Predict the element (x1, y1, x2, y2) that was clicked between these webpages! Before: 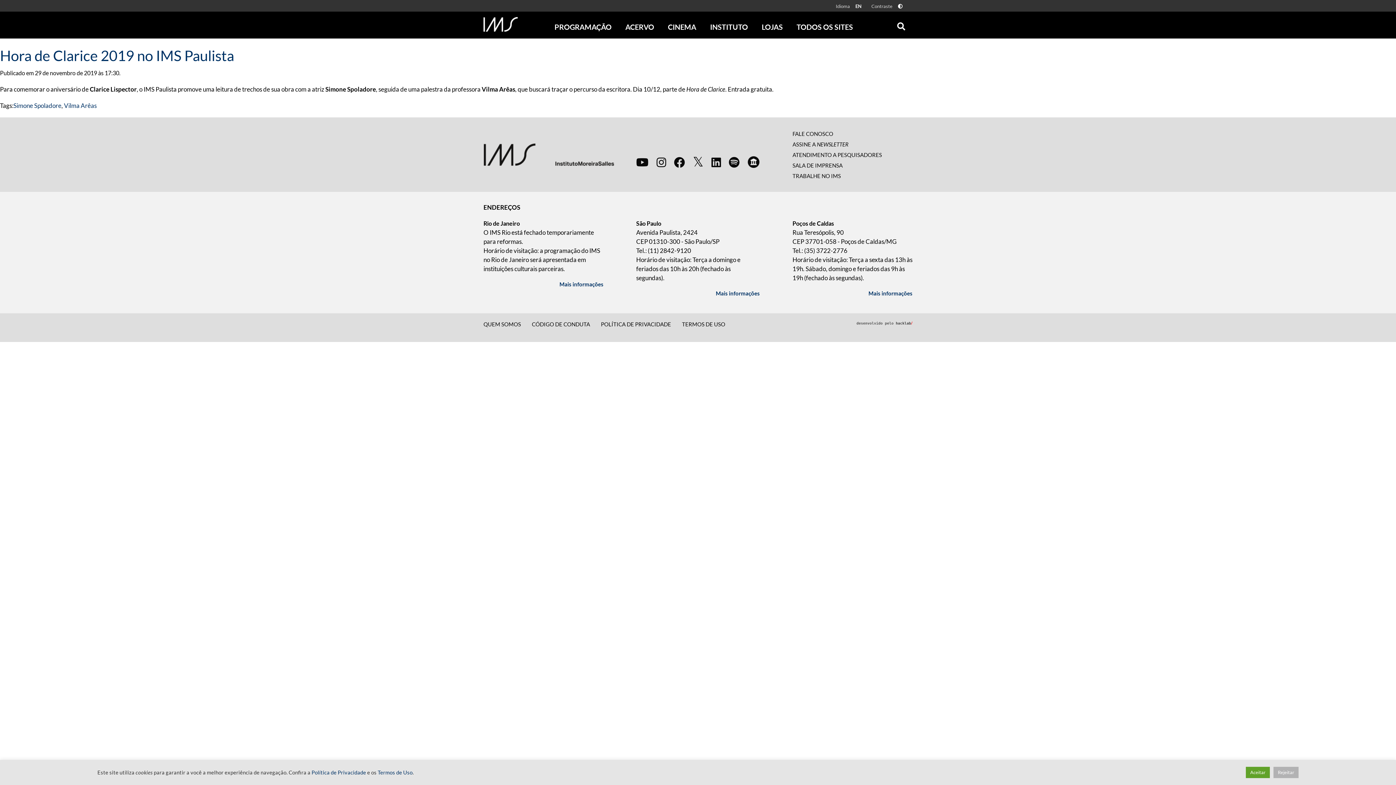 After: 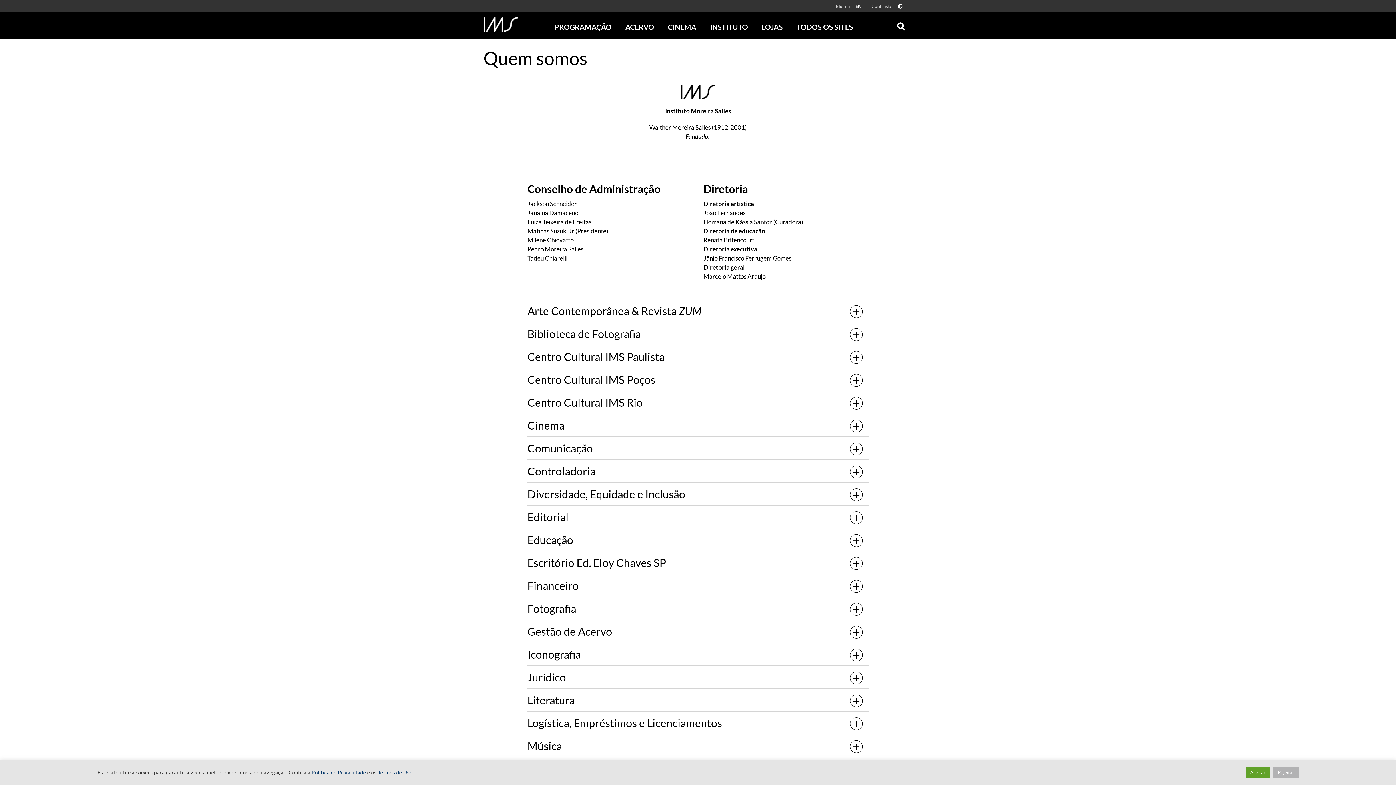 Action: label: QUEM SOMOS bbox: (483, 321, 521, 327)